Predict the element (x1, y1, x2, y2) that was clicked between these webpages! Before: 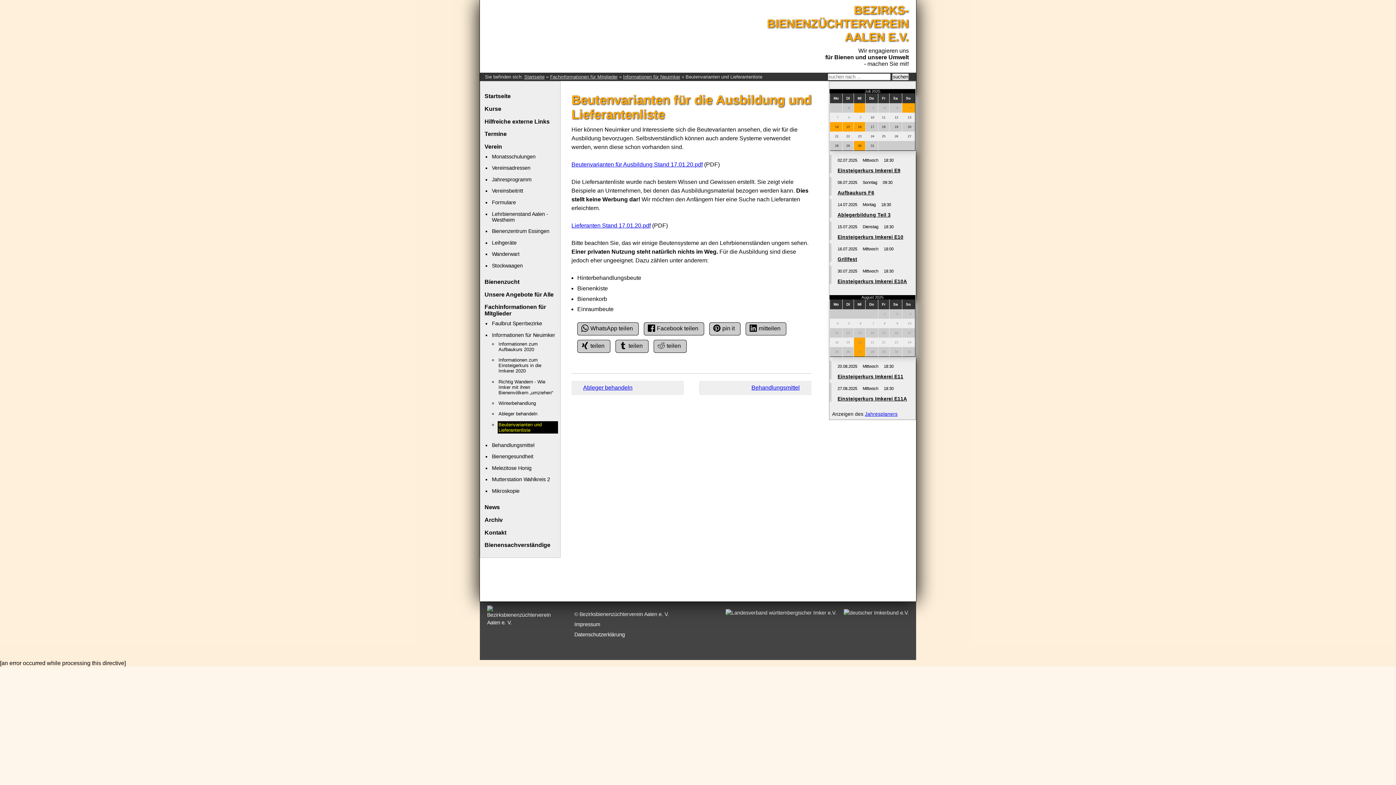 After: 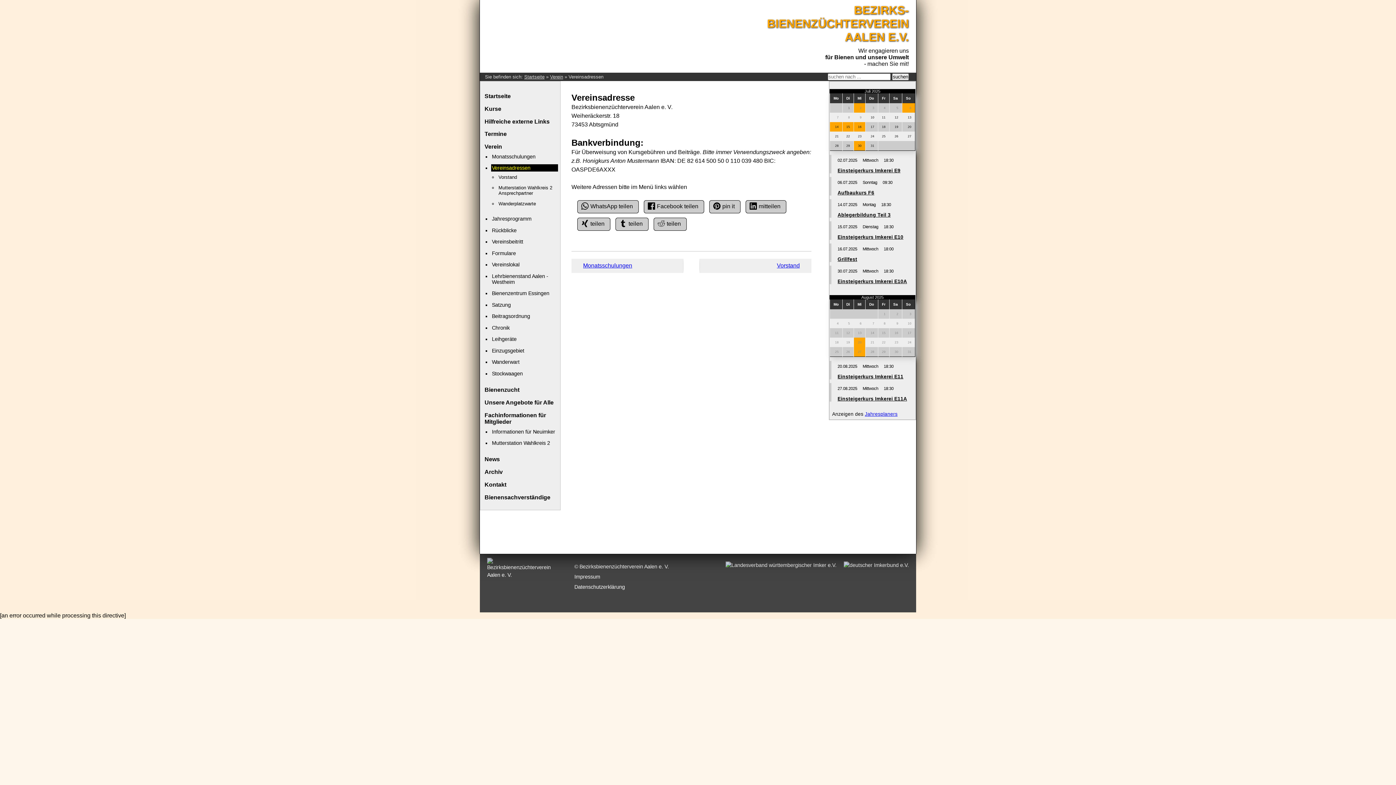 Action: bbox: (491, 164, 558, 171) label: Vereinsadressen